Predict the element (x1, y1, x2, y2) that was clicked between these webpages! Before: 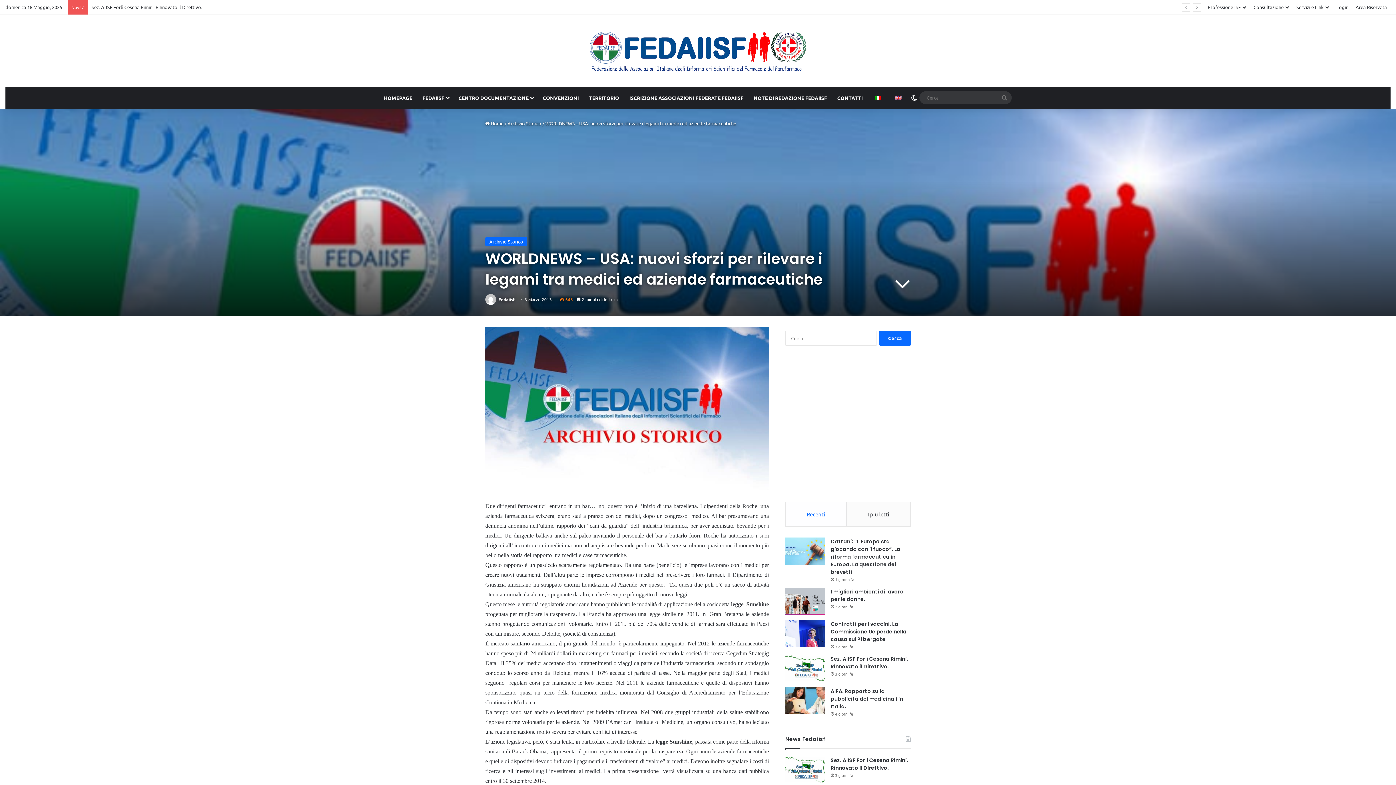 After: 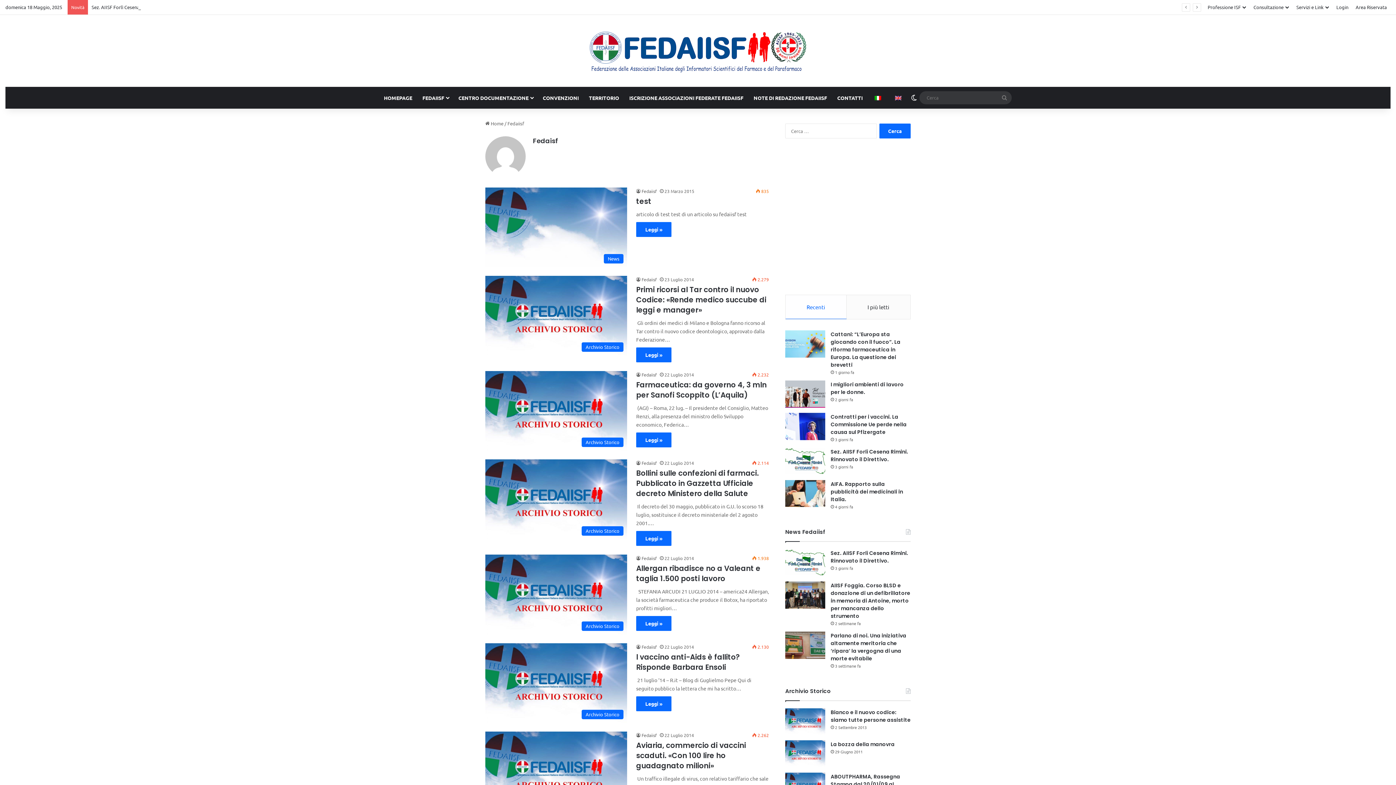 Action: bbox: (485, 296, 497, 302)